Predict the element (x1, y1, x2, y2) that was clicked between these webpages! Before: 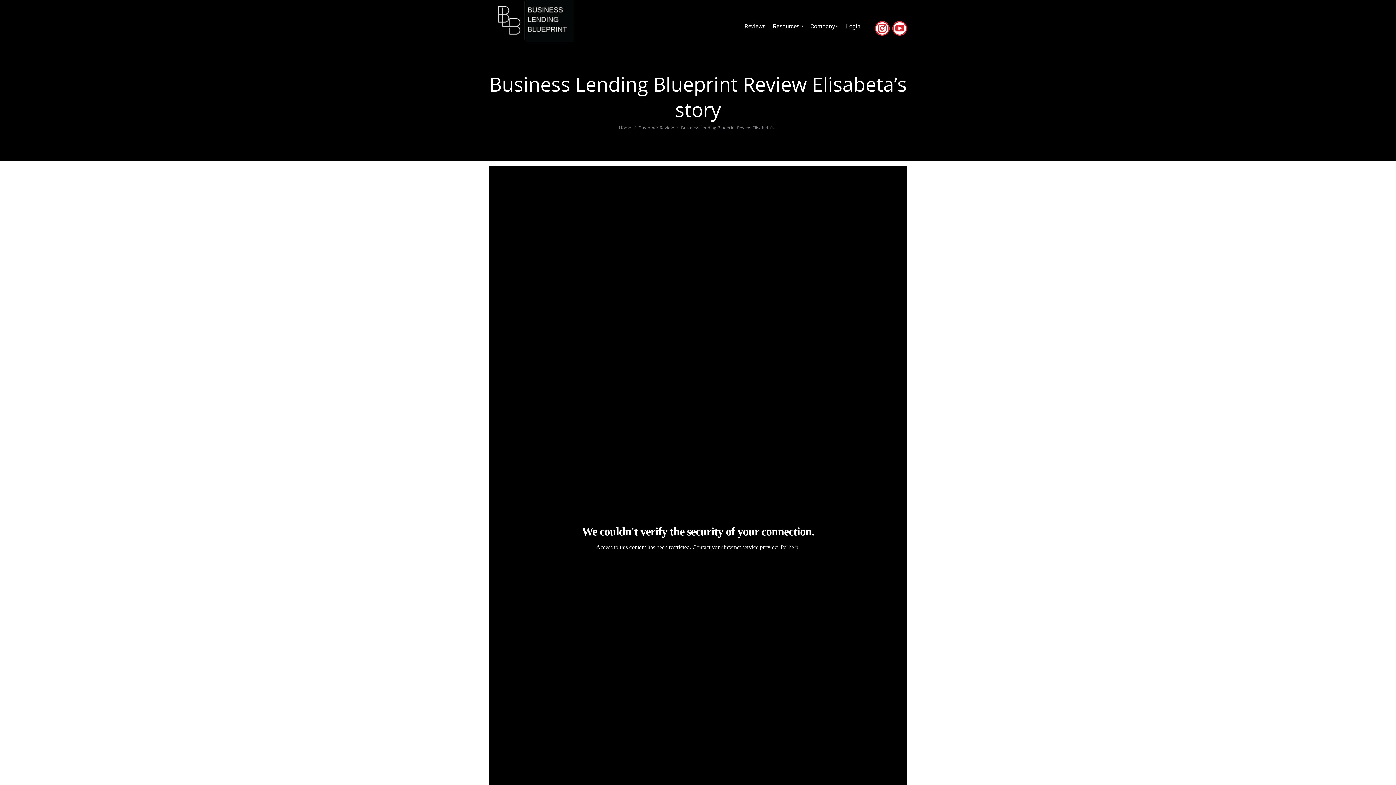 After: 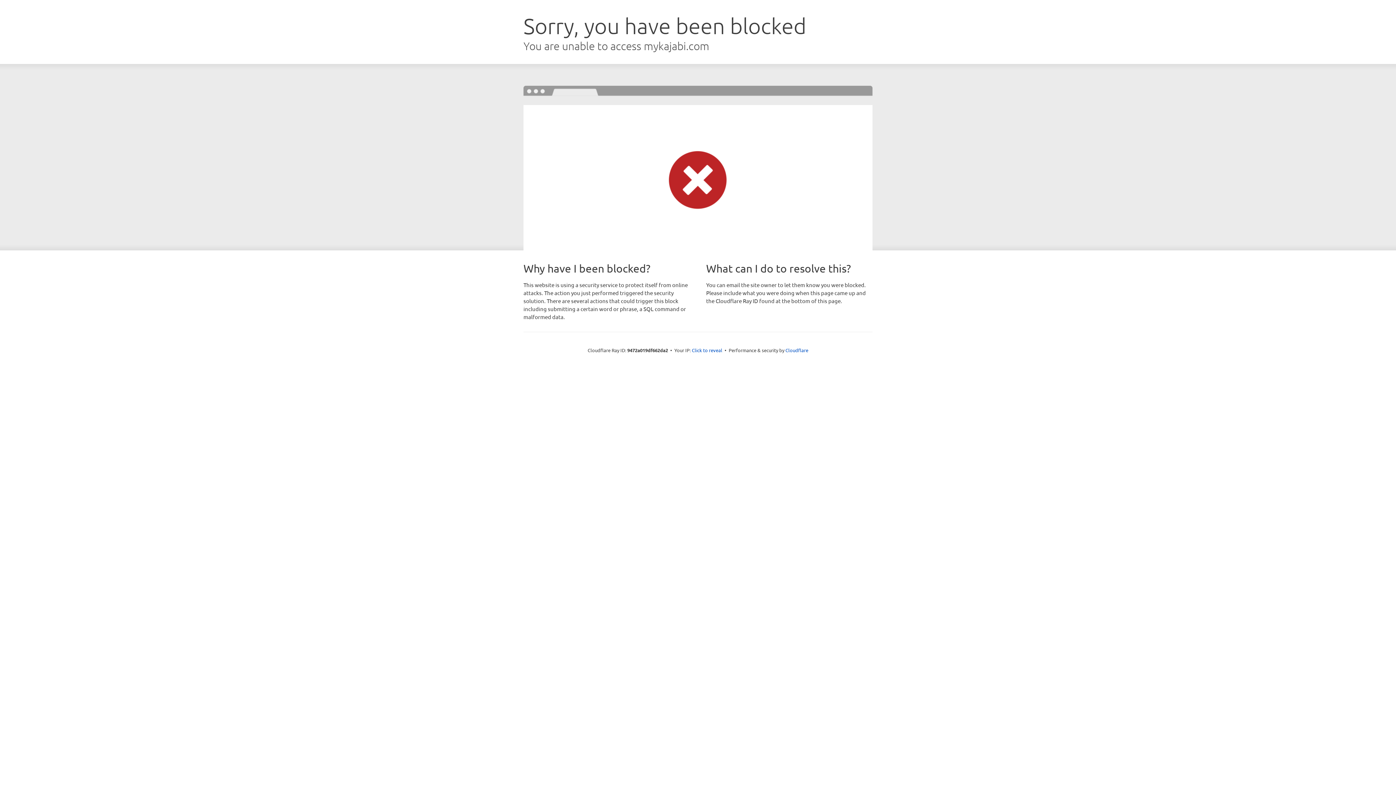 Action: label: Login bbox: (842, 20, 864, 30)